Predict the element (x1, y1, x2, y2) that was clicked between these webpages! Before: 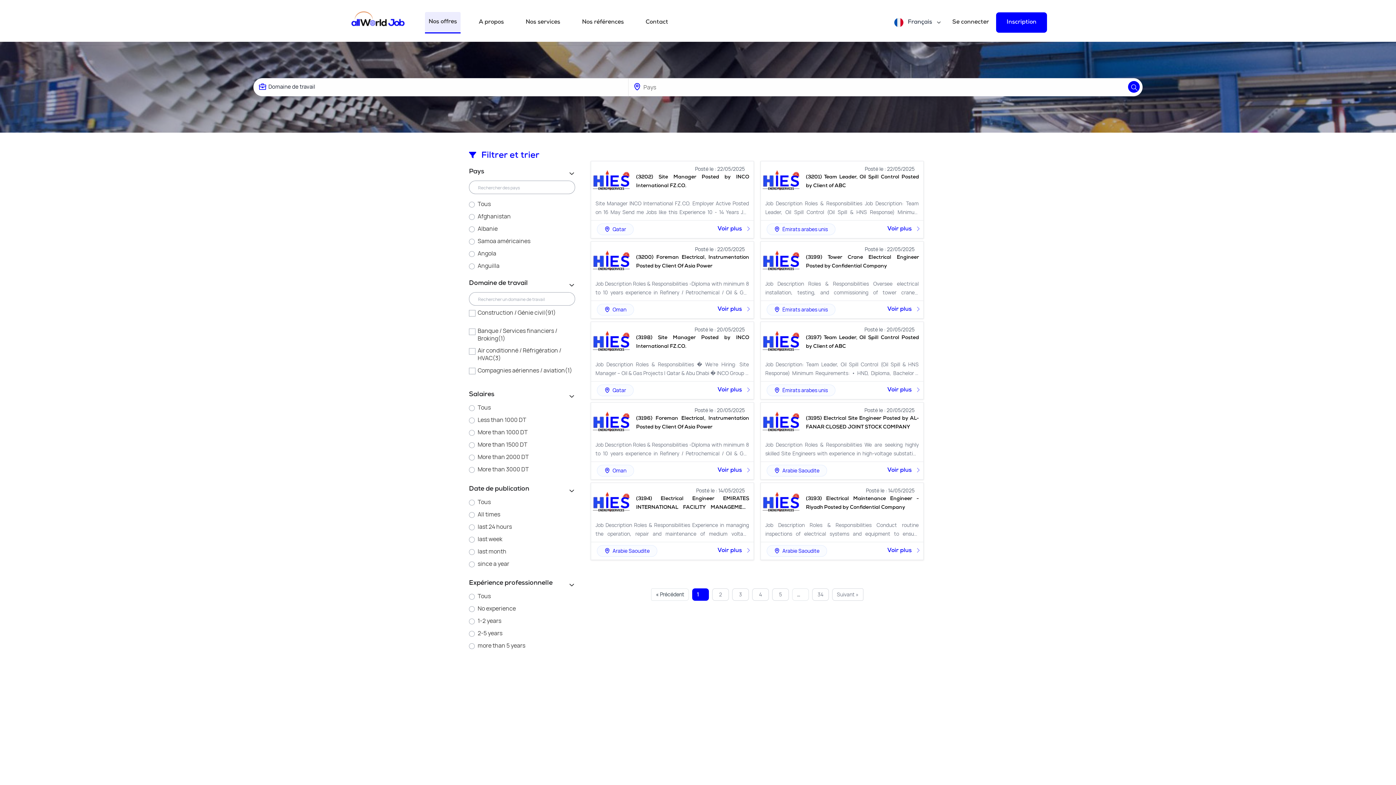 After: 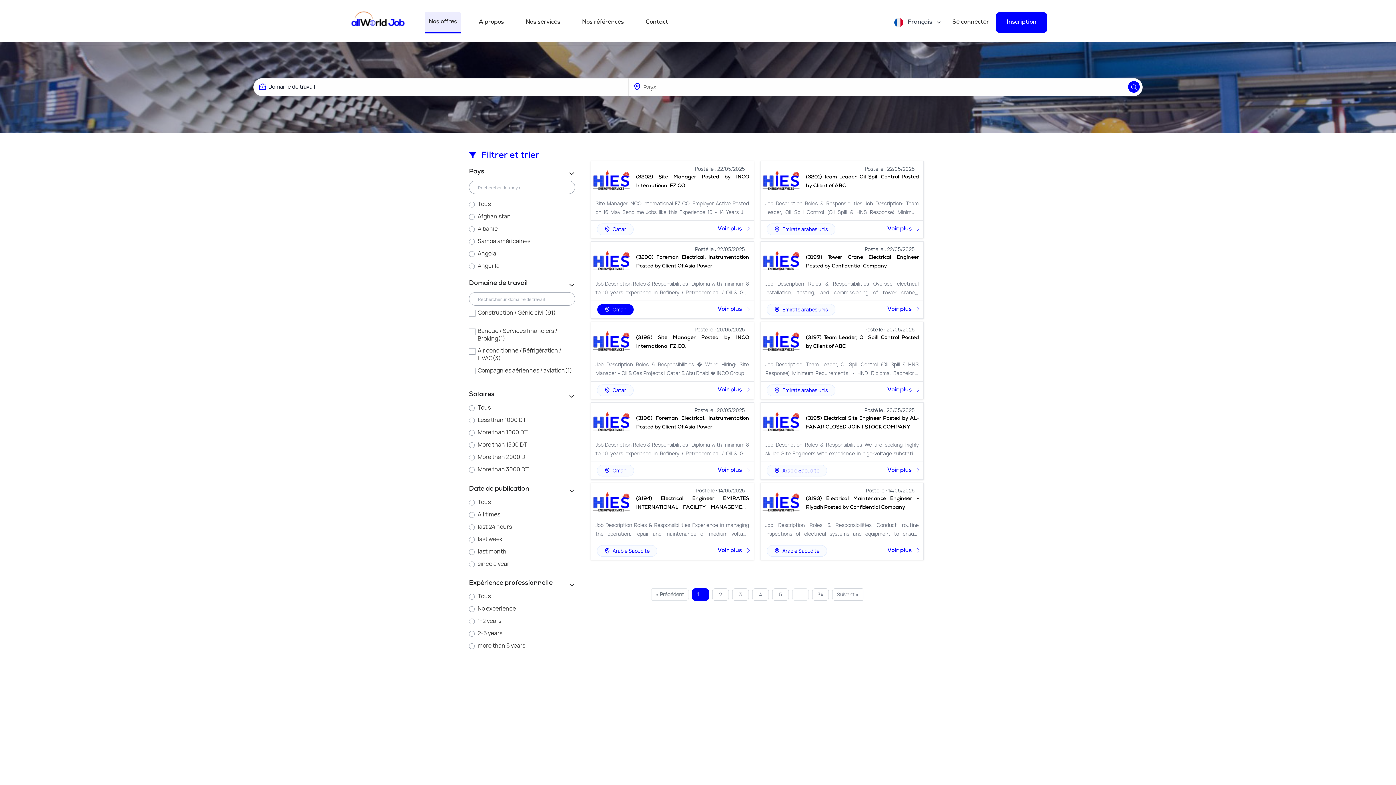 Action: bbox: (597, 304, 634, 315) label: Oman